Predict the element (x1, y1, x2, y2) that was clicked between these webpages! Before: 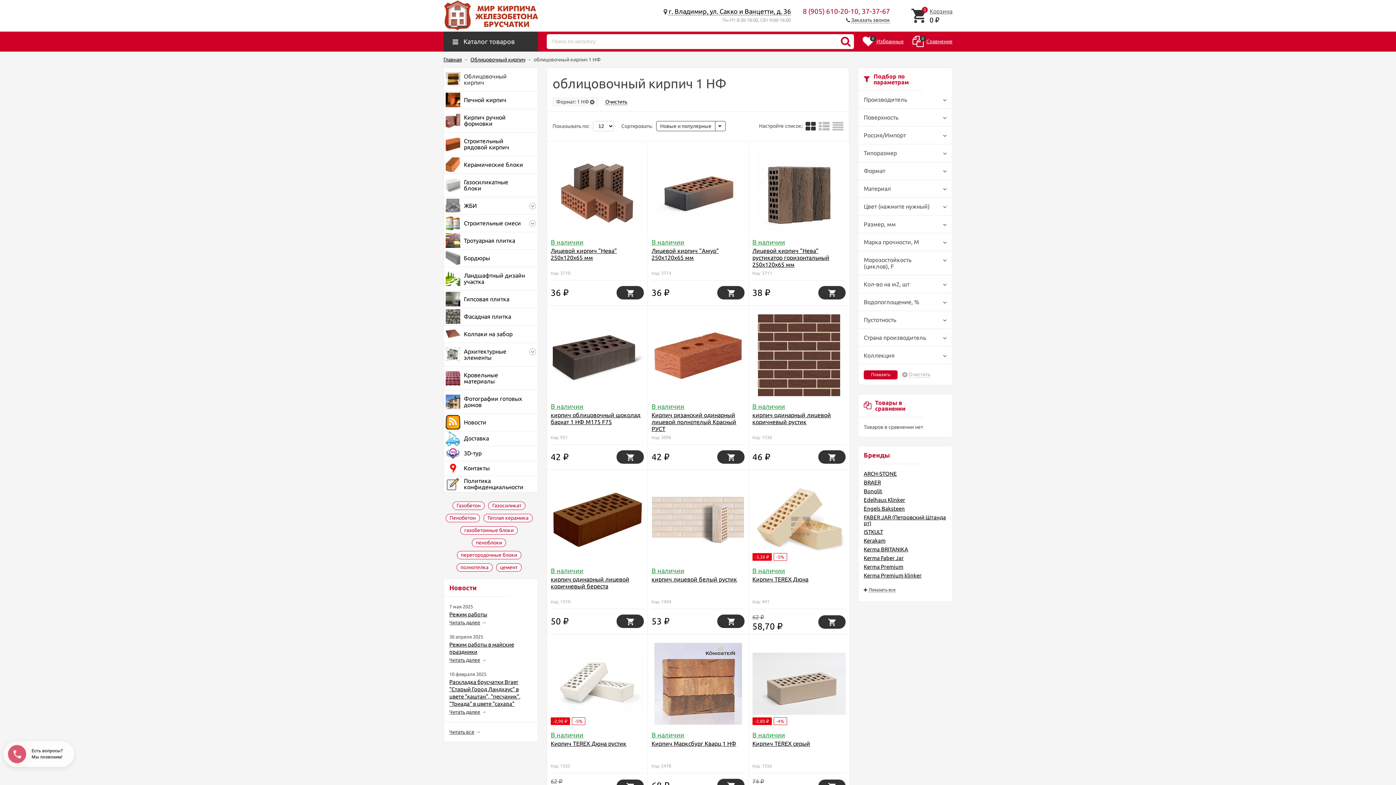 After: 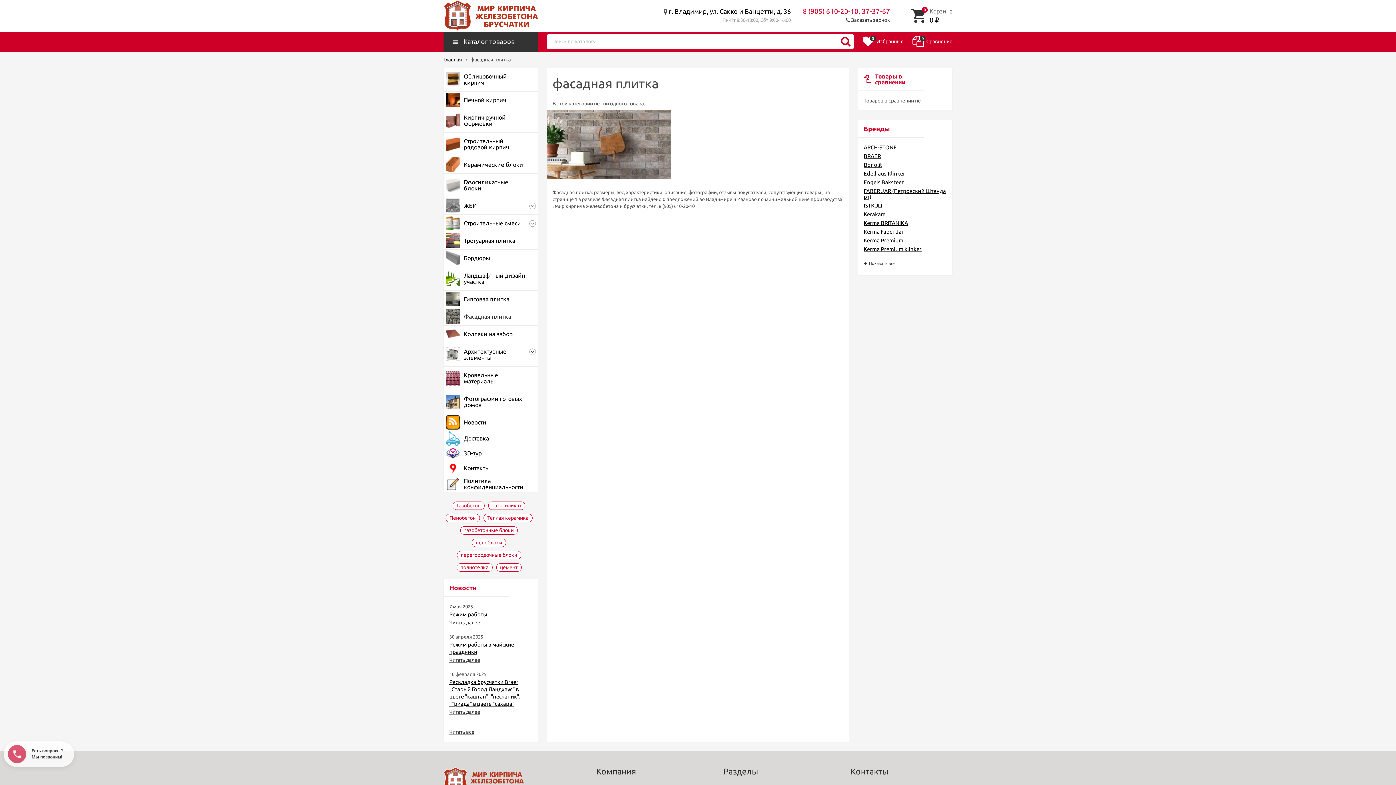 Action: bbox: (445, 308, 526, 325) label: 	Фасадная плитка